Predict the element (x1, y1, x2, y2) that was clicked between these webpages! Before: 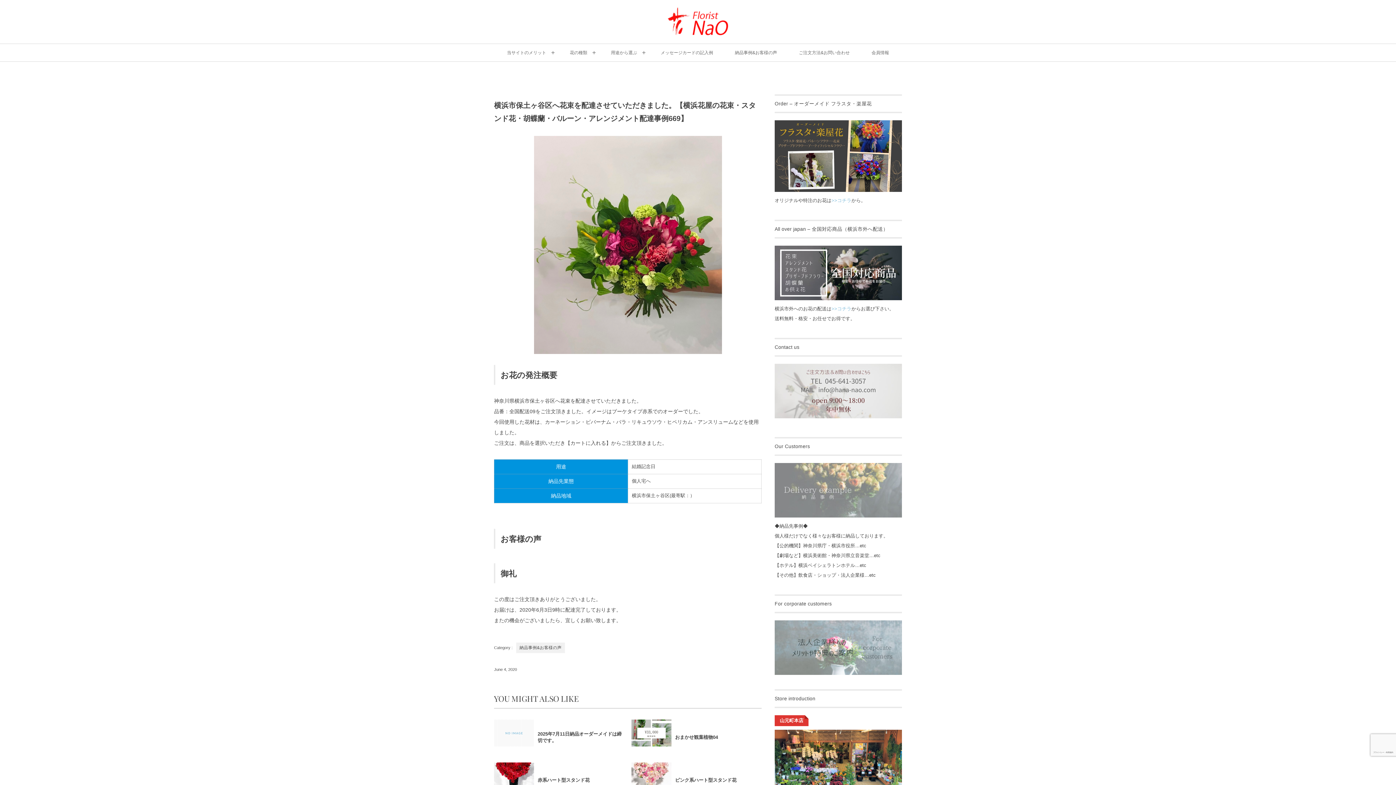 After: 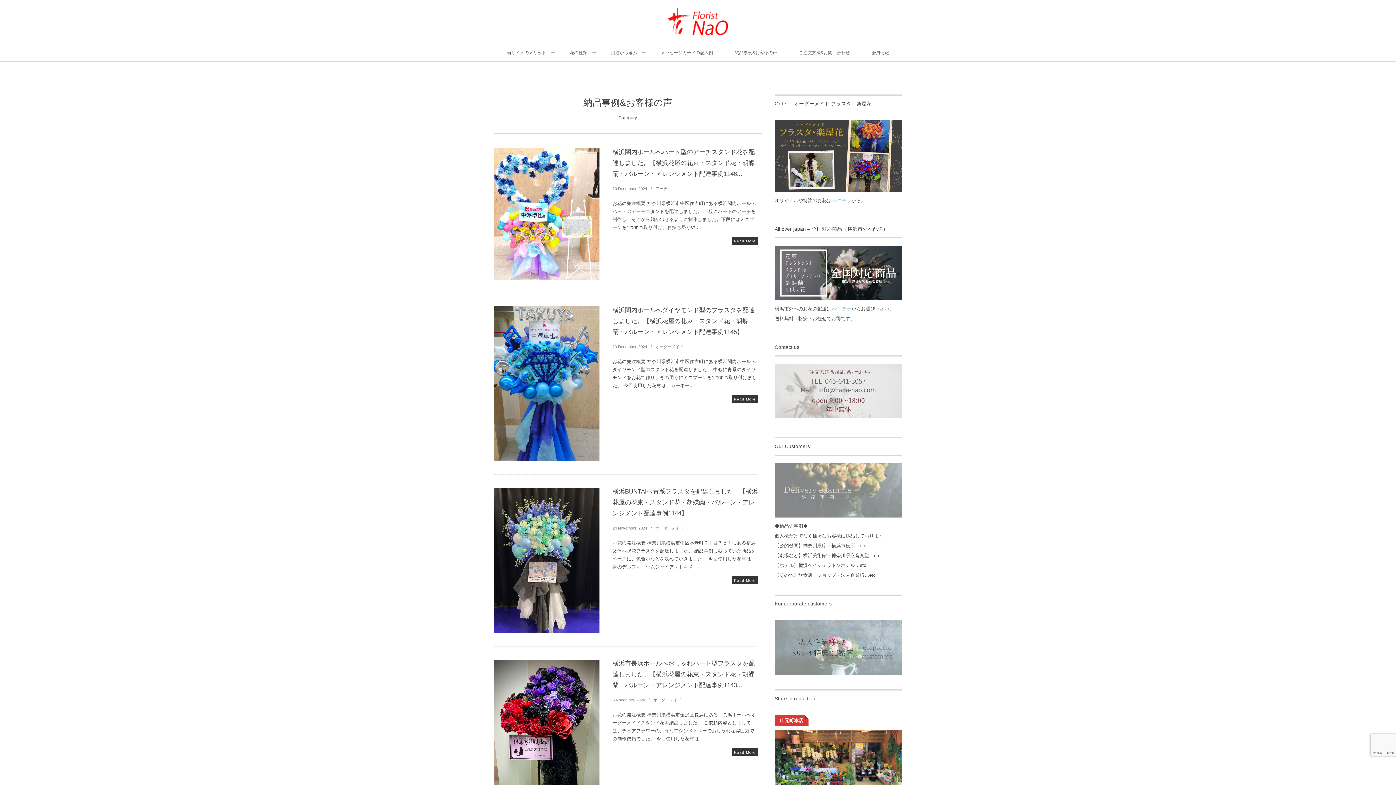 Action: bbox: (774, 510, 902, 515)